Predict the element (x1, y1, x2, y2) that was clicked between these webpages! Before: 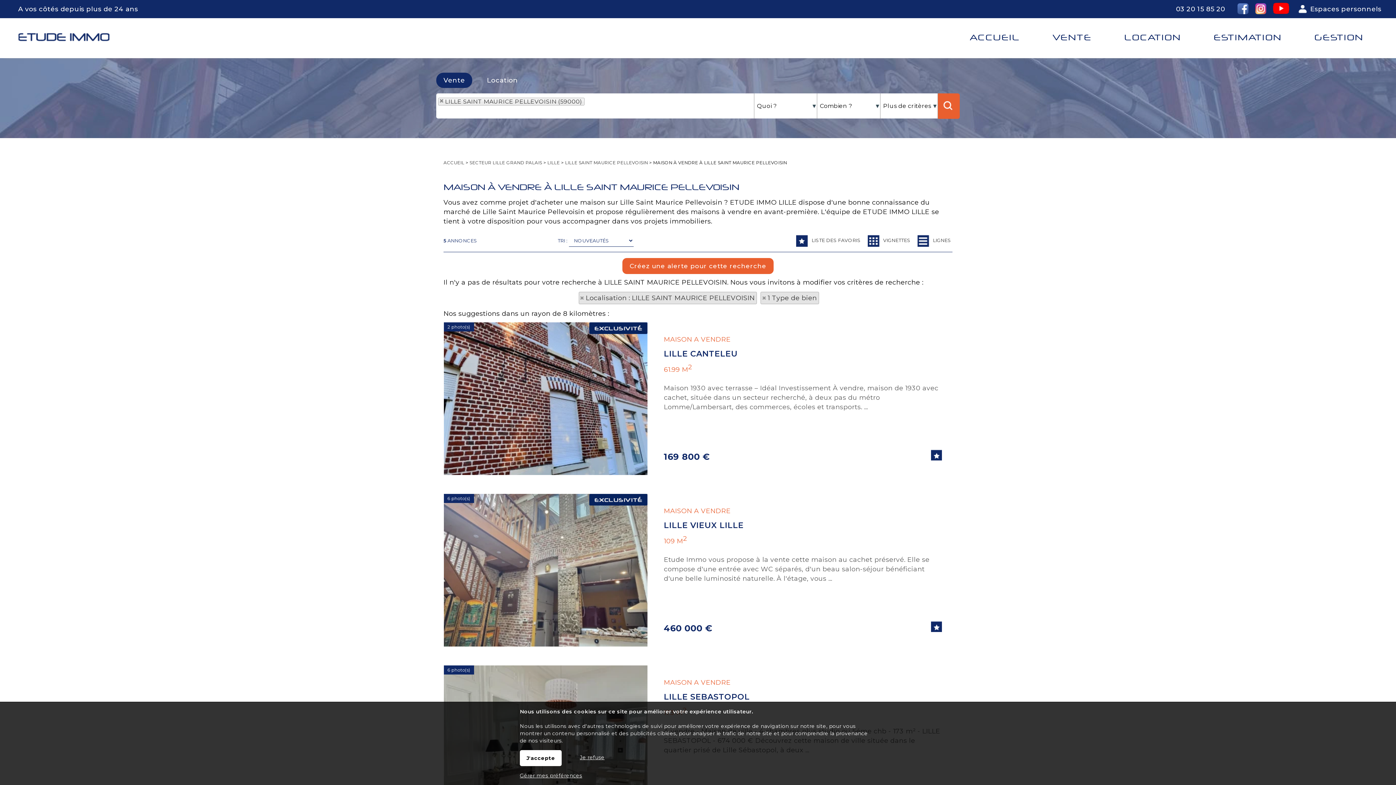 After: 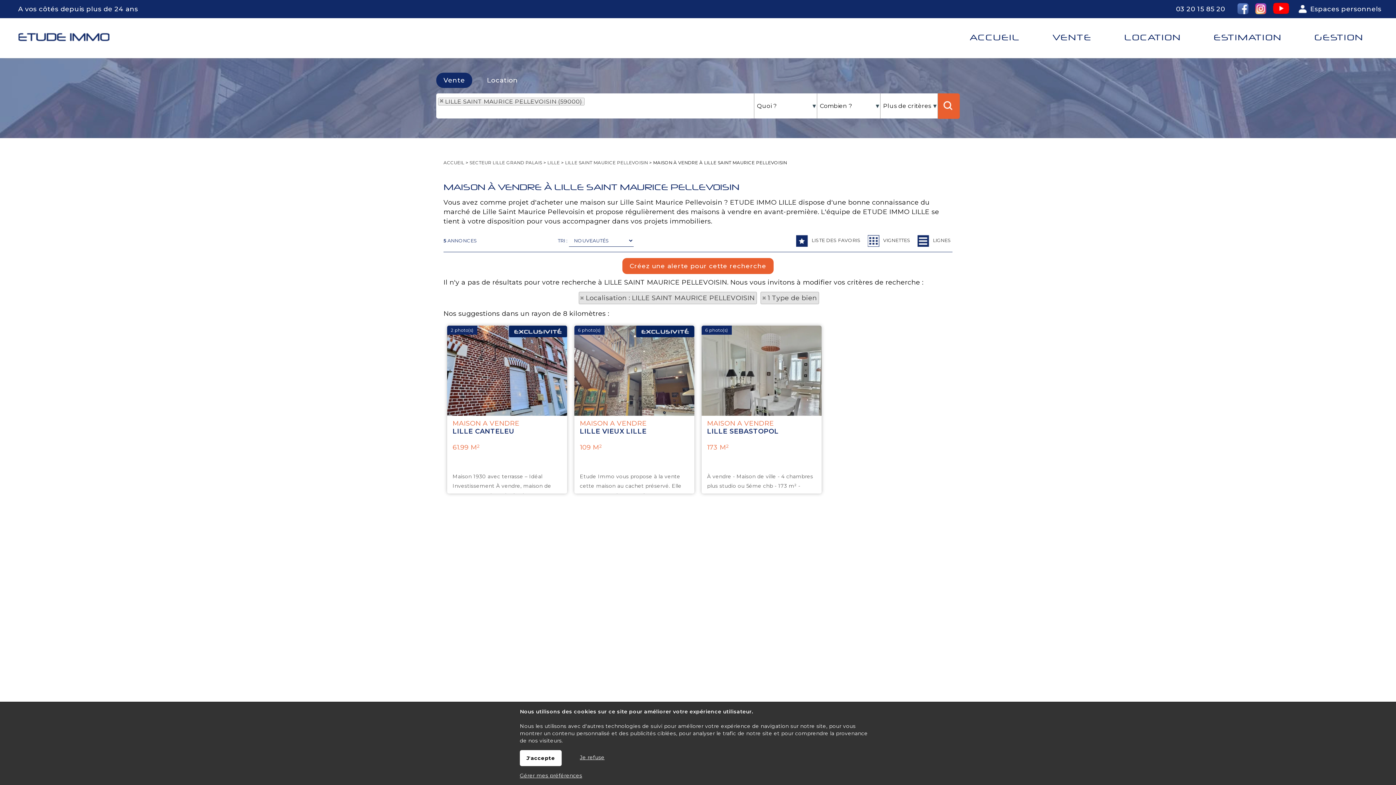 Action: label:  VIGNETTES bbox: (865, 233, 913, 248)